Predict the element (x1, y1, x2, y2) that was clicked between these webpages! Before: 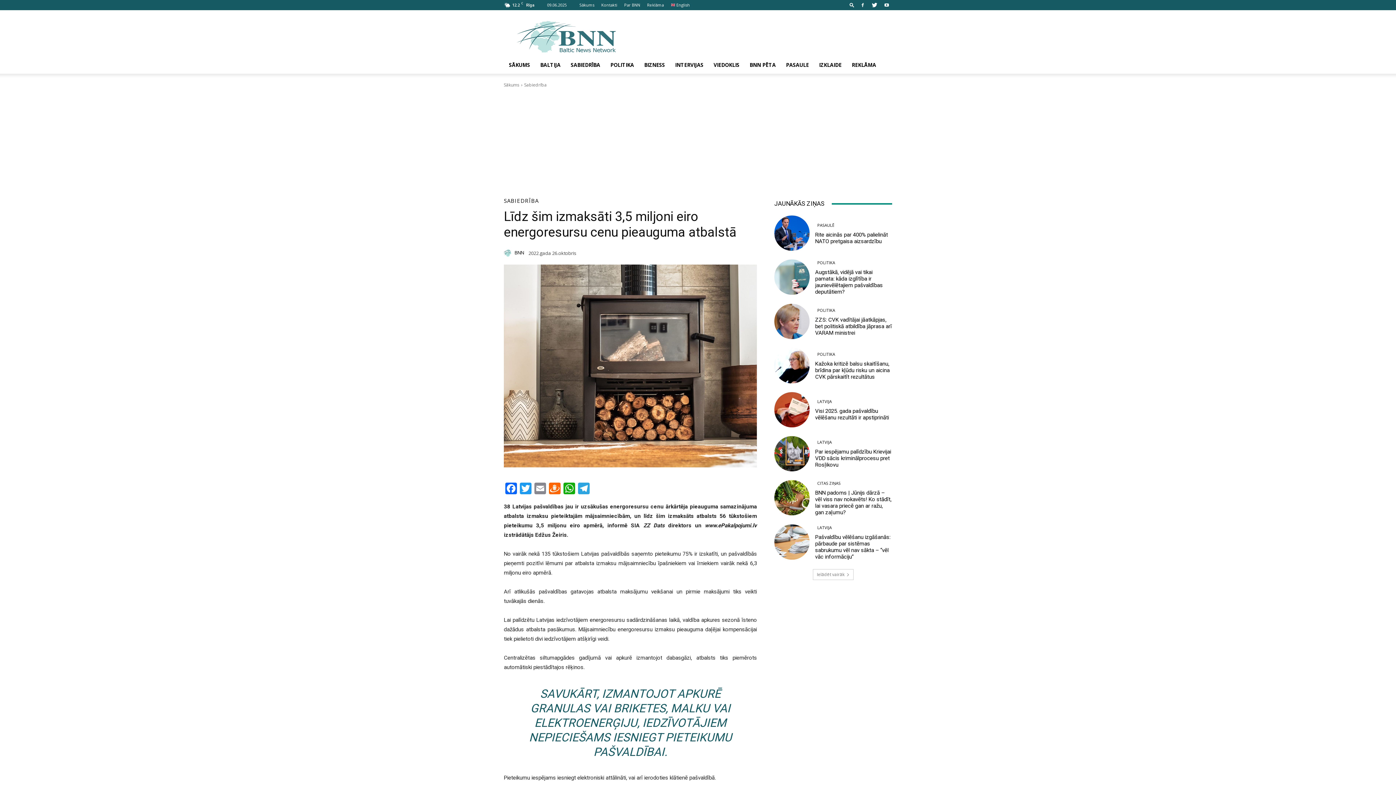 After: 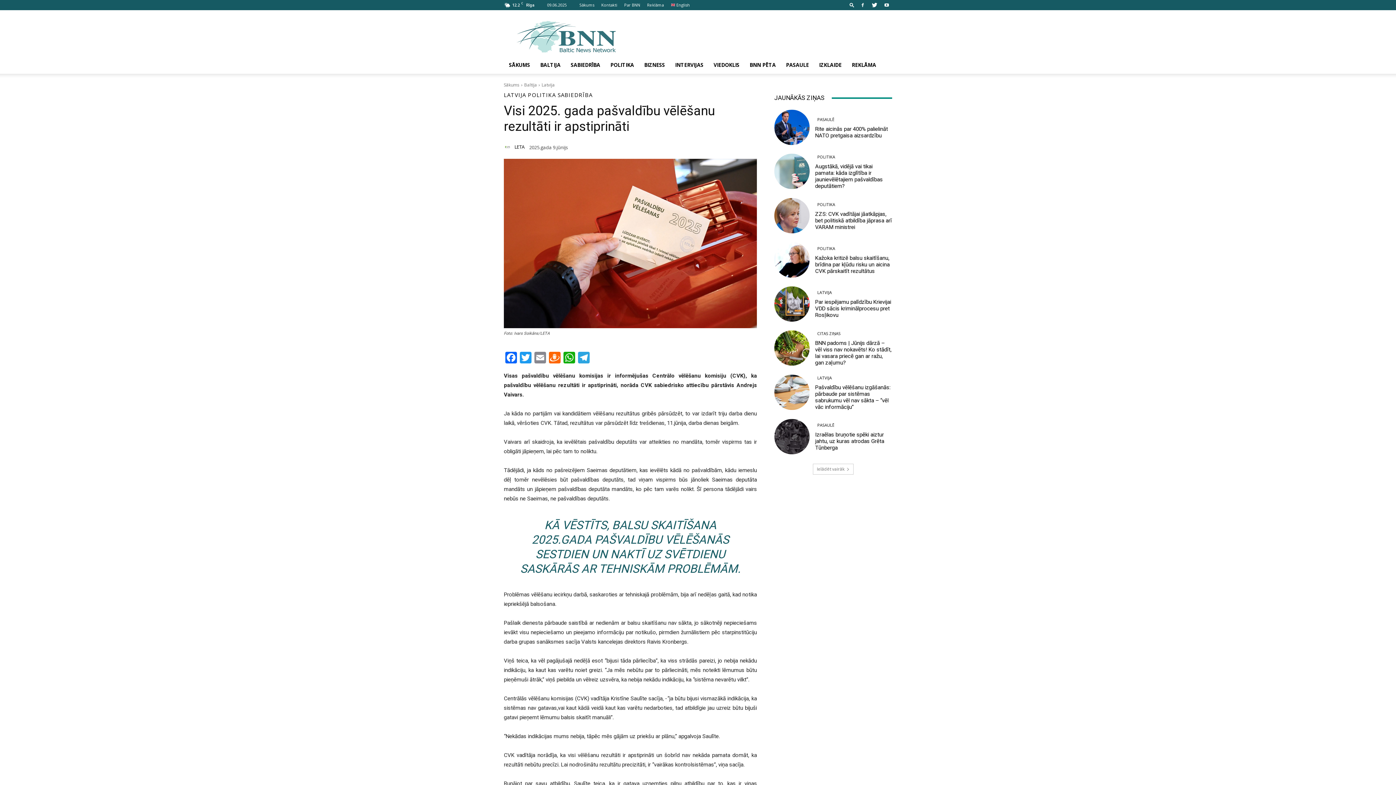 Action: bbox: (815, 408, 889, 421) label: Visi 2025. gada pašvaldību vēlēšanu rezultāti ir apstiprināti